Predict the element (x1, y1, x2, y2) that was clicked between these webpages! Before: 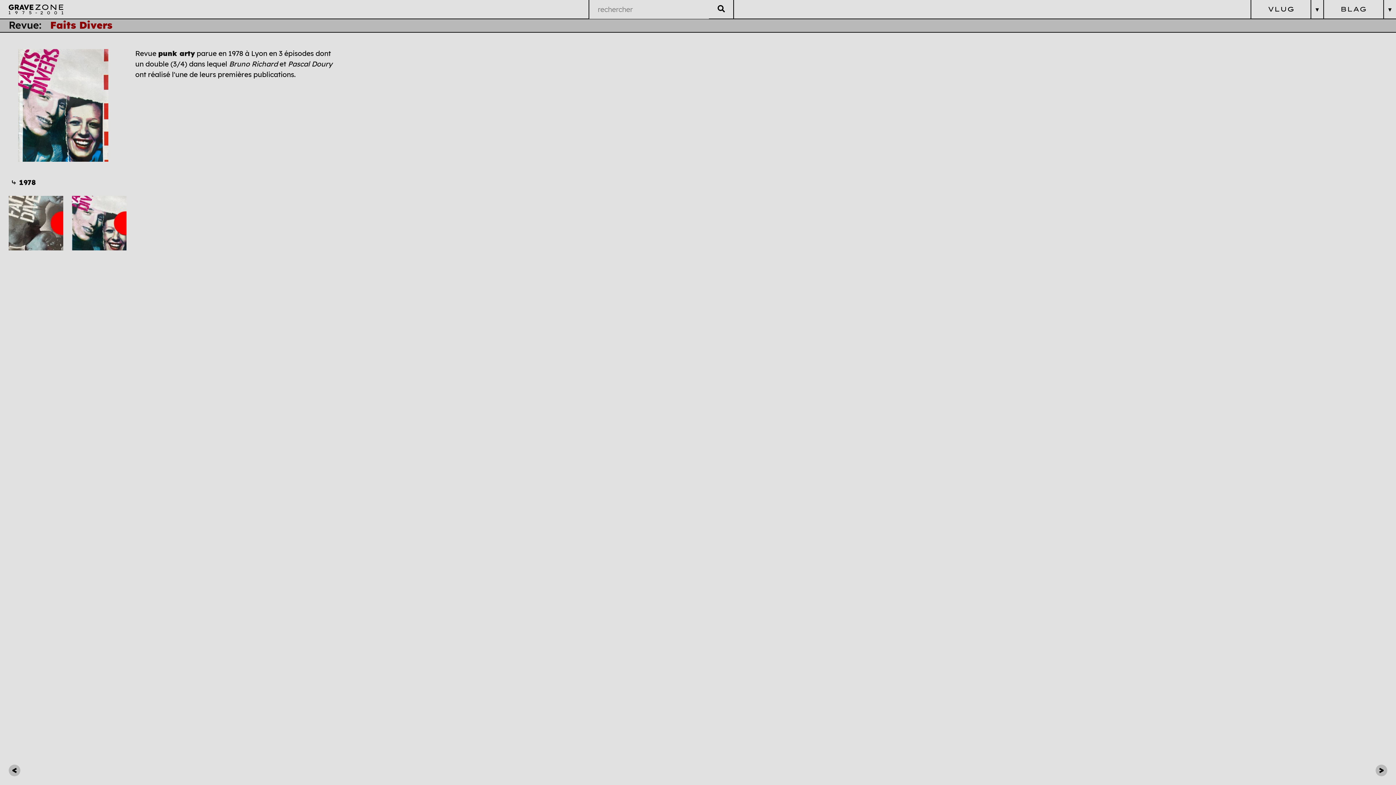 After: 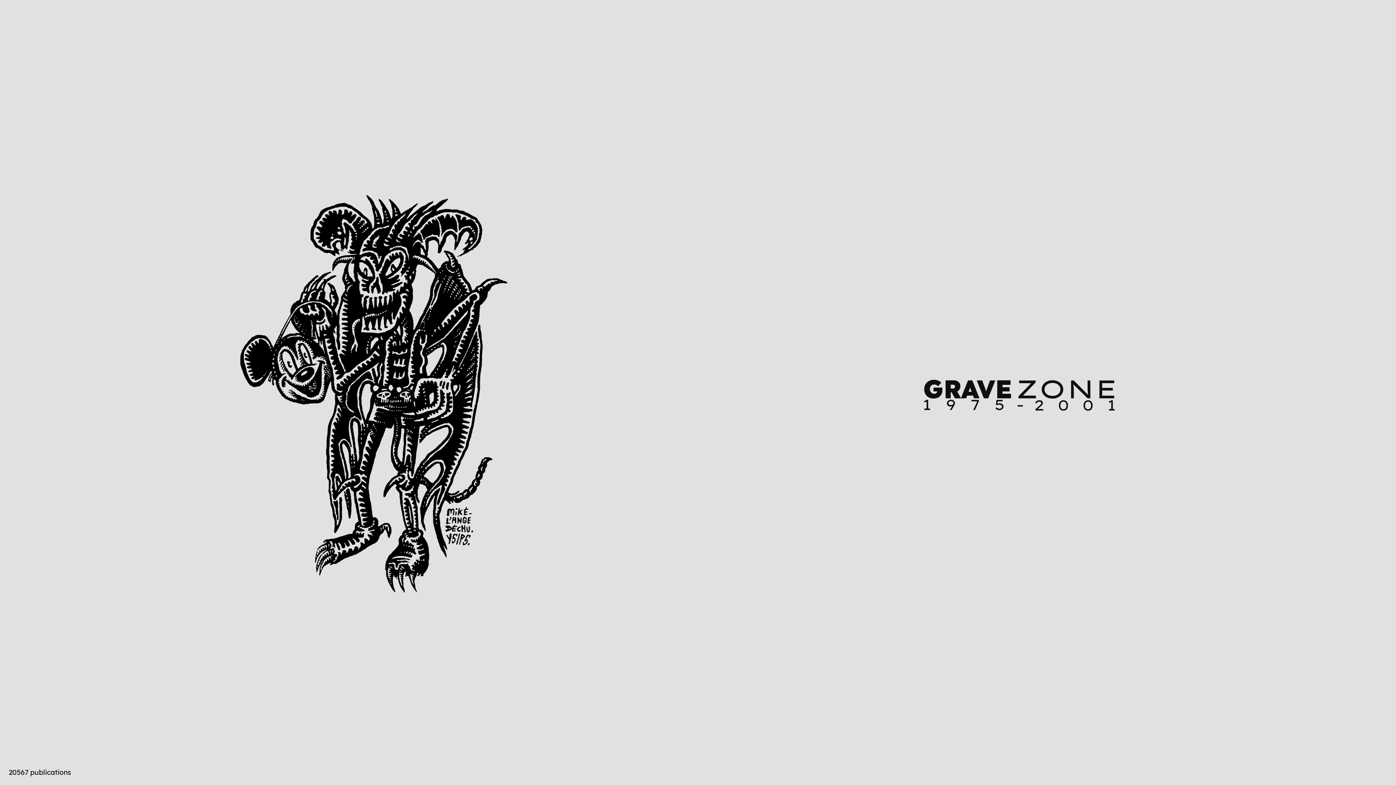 Action: bbox: (708, 0, 734, 18)